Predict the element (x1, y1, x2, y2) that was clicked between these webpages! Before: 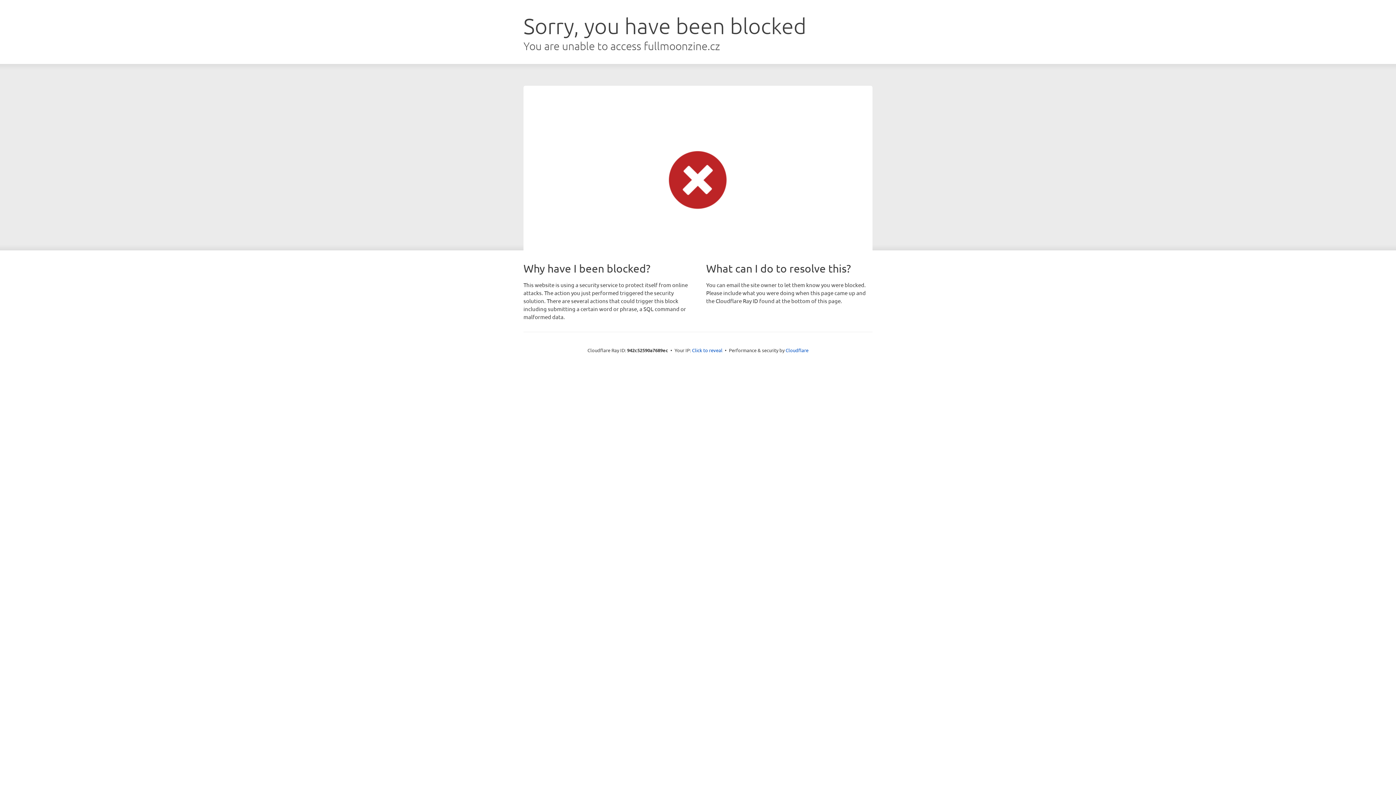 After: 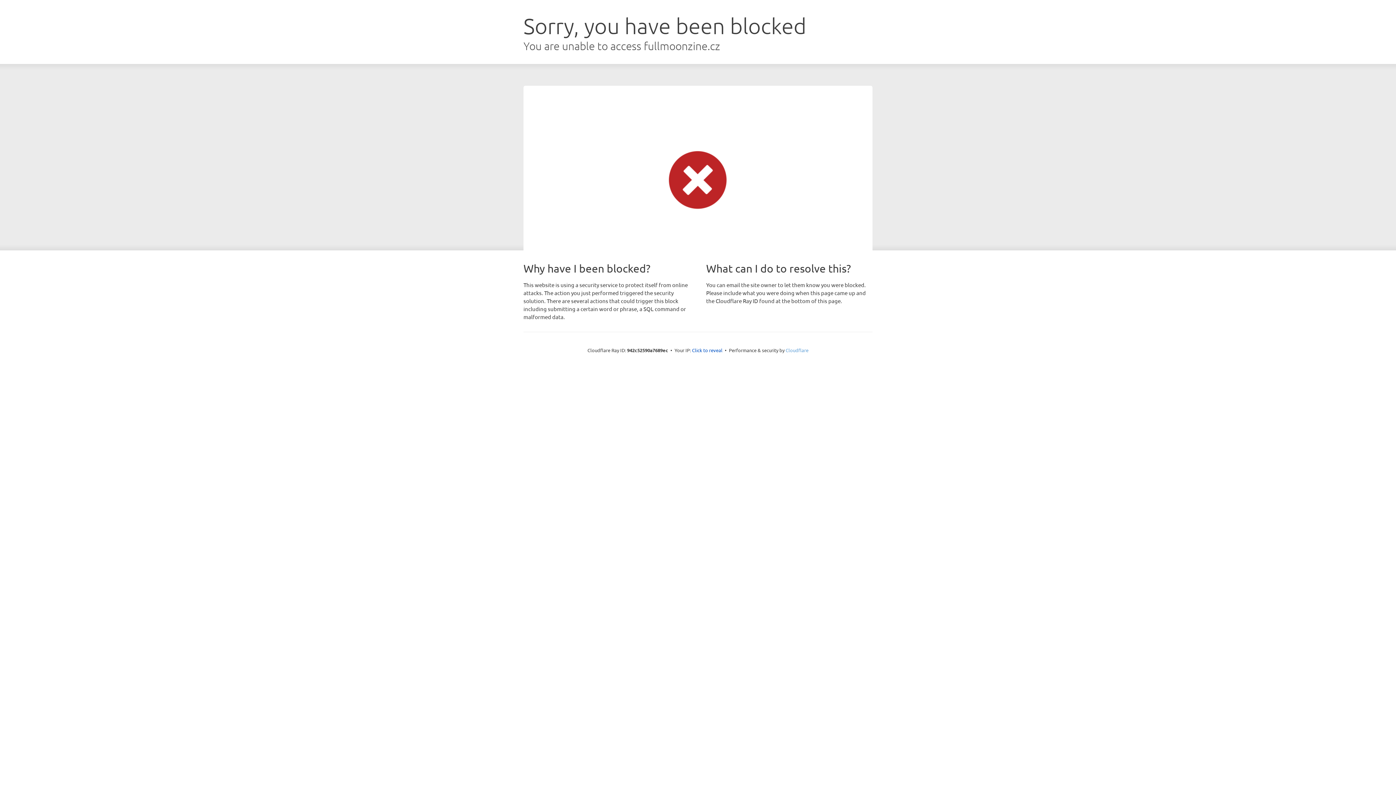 Action: label: Cloudflare bbox: (785, 347, 808, 353)